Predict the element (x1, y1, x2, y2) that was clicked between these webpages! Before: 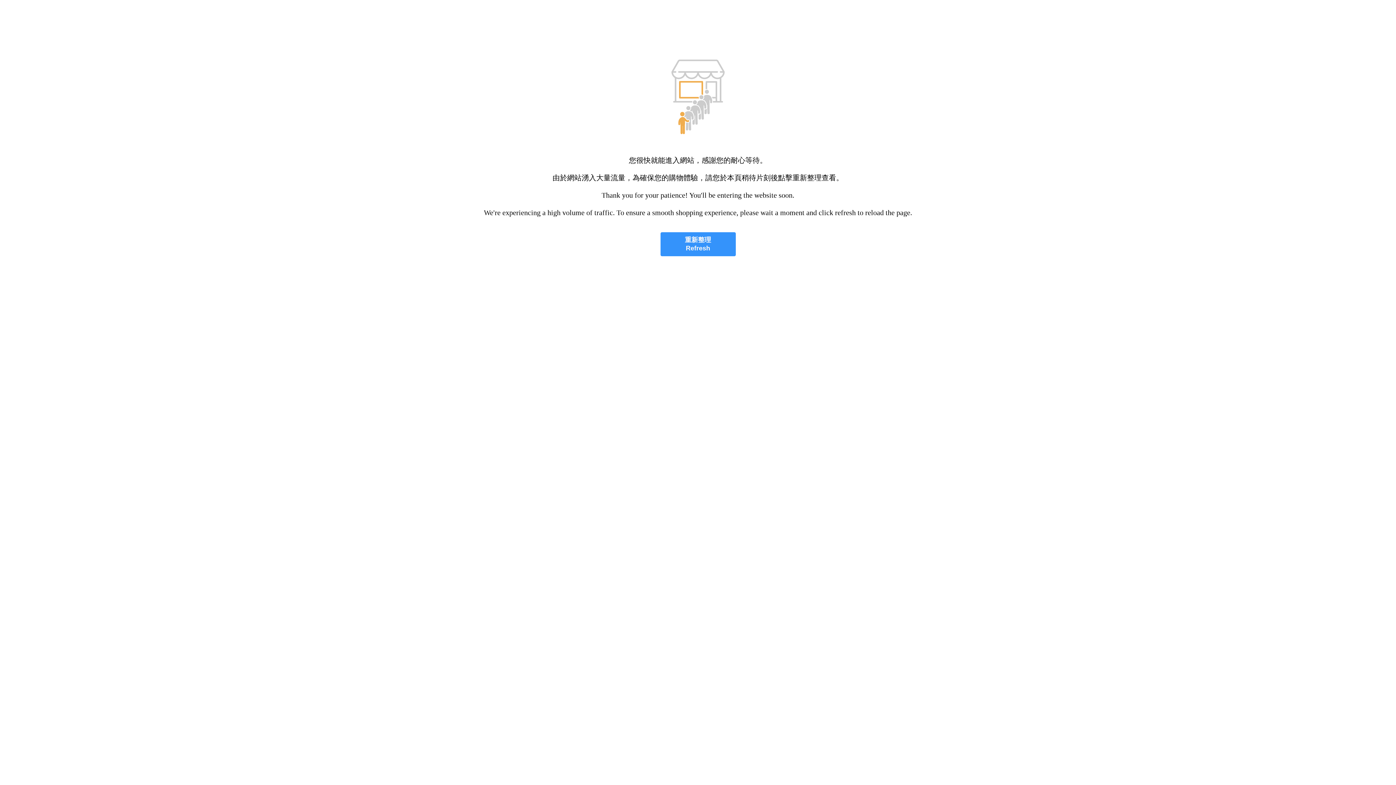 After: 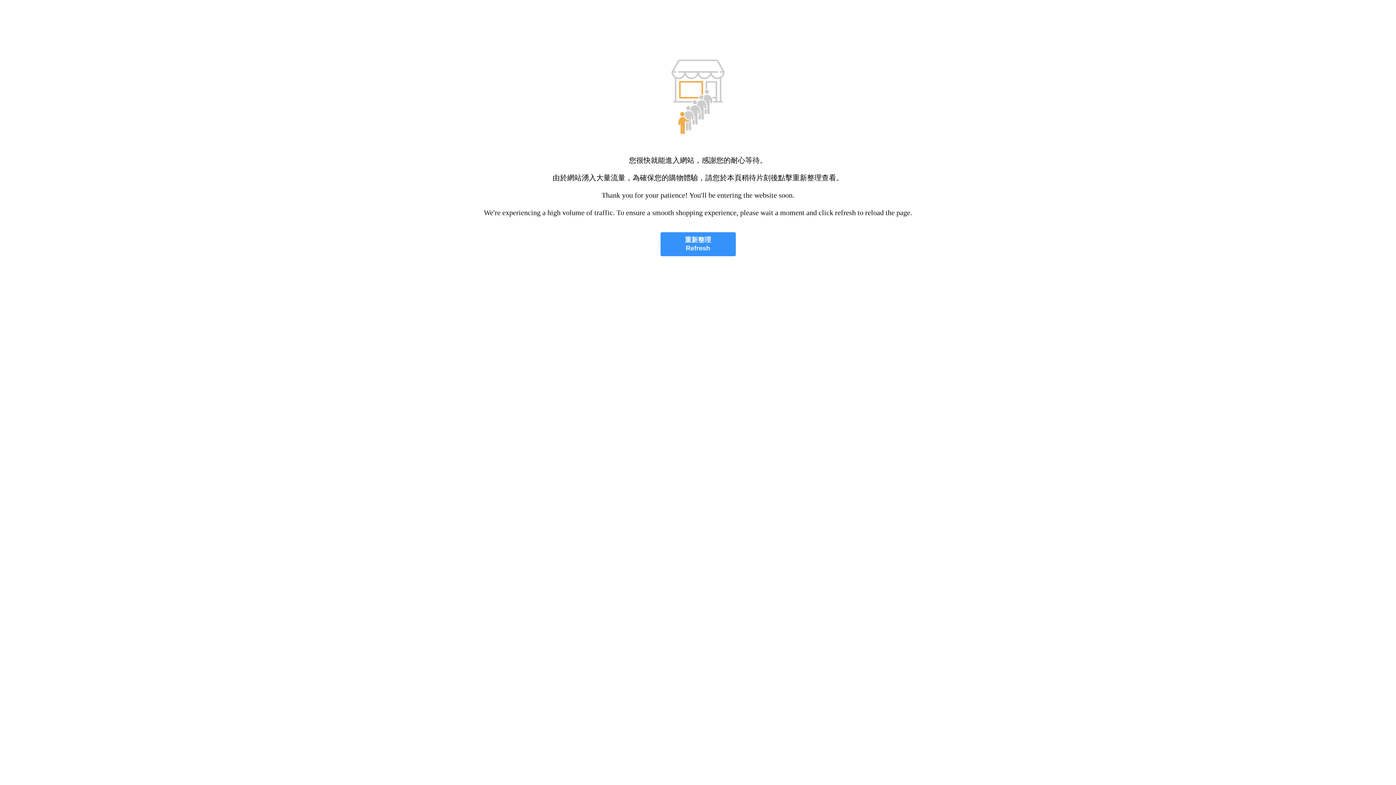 Action: label: 重新整理
Refresh bbox: (660, 232, 735, 256)